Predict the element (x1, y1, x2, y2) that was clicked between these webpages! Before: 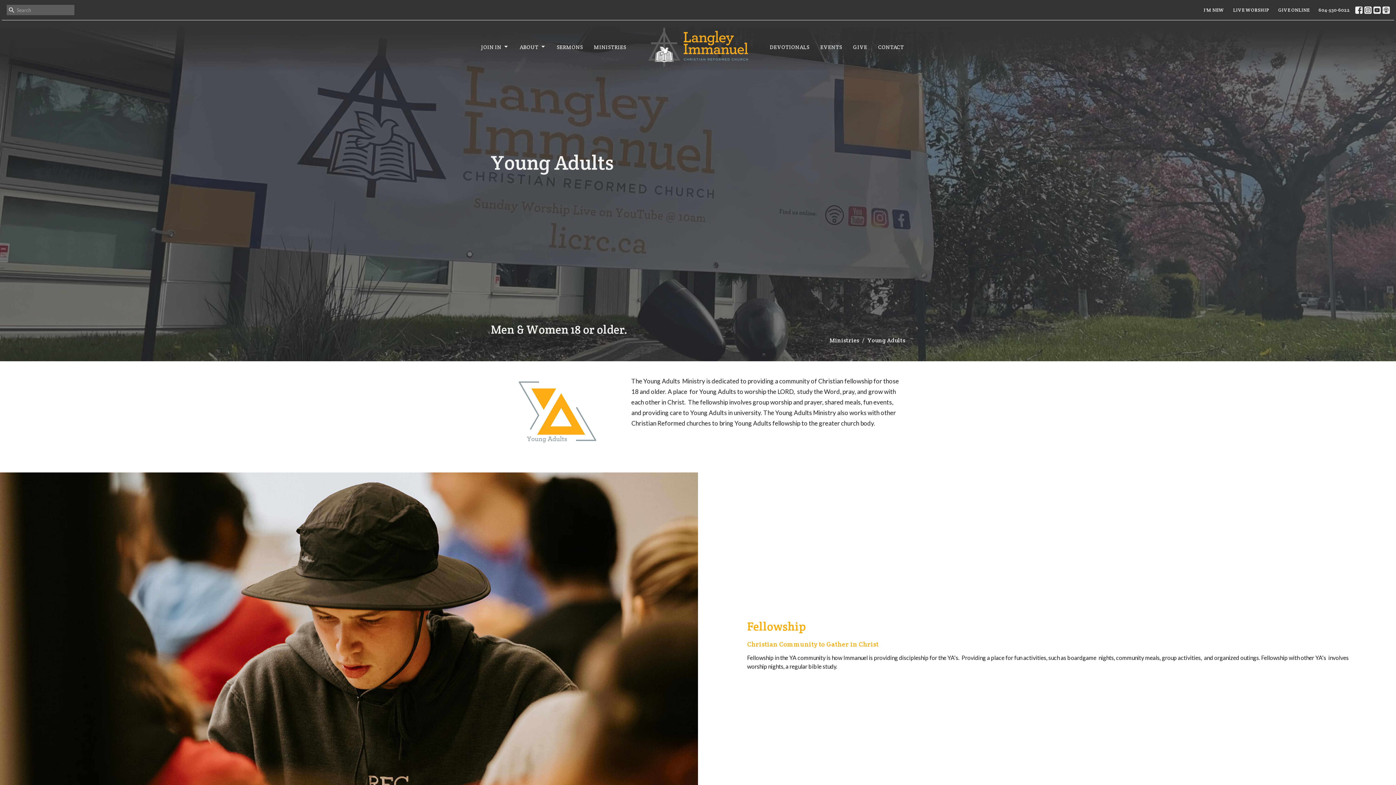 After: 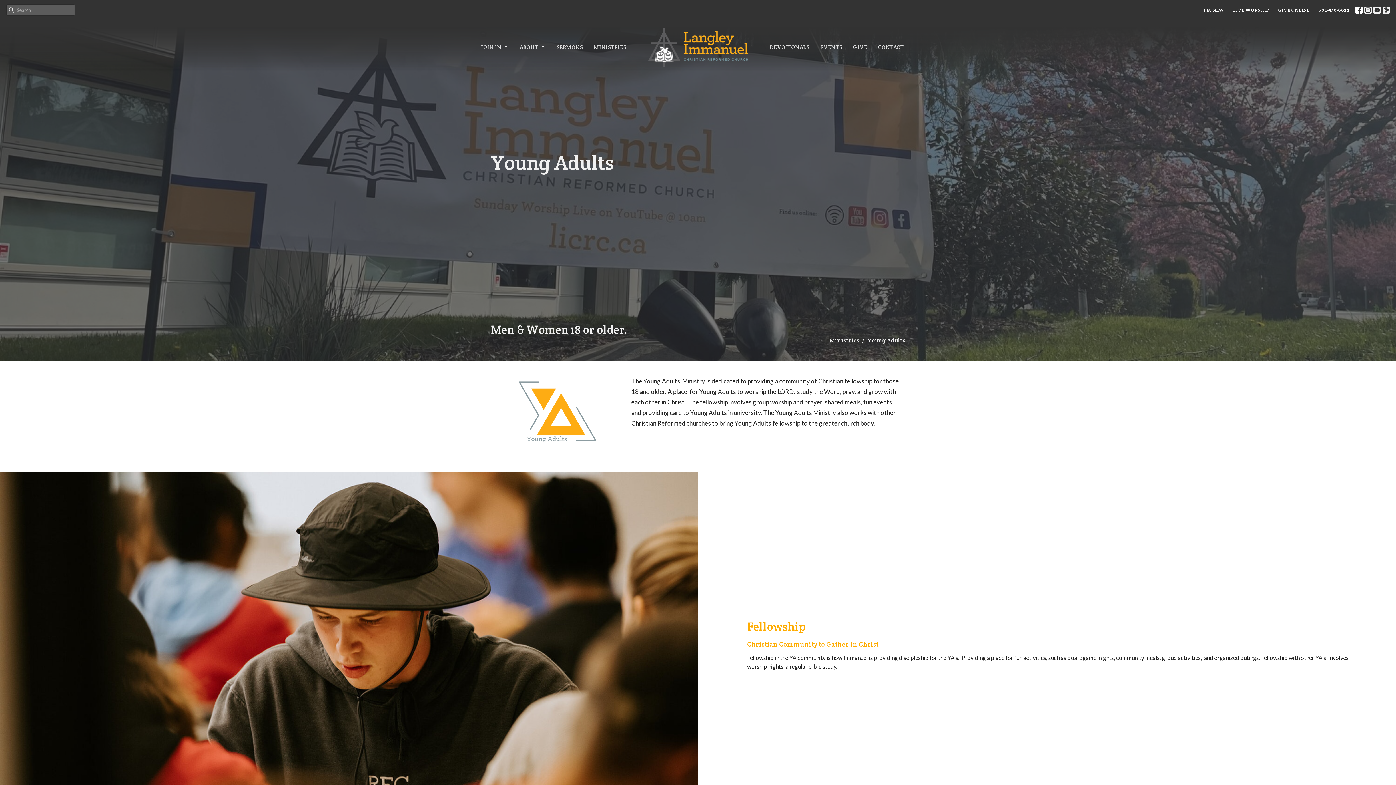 Action: bbox: (1355, 6, 1362, 13)